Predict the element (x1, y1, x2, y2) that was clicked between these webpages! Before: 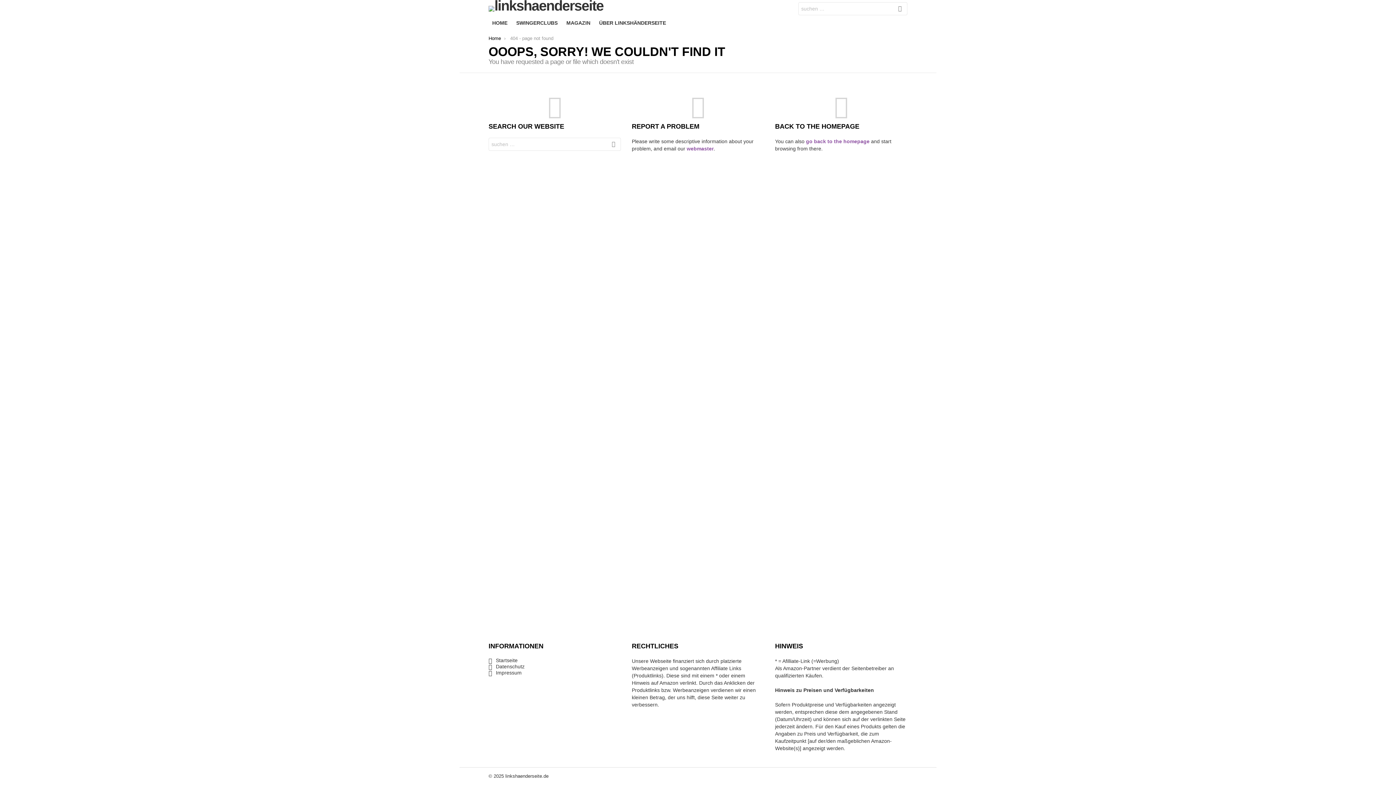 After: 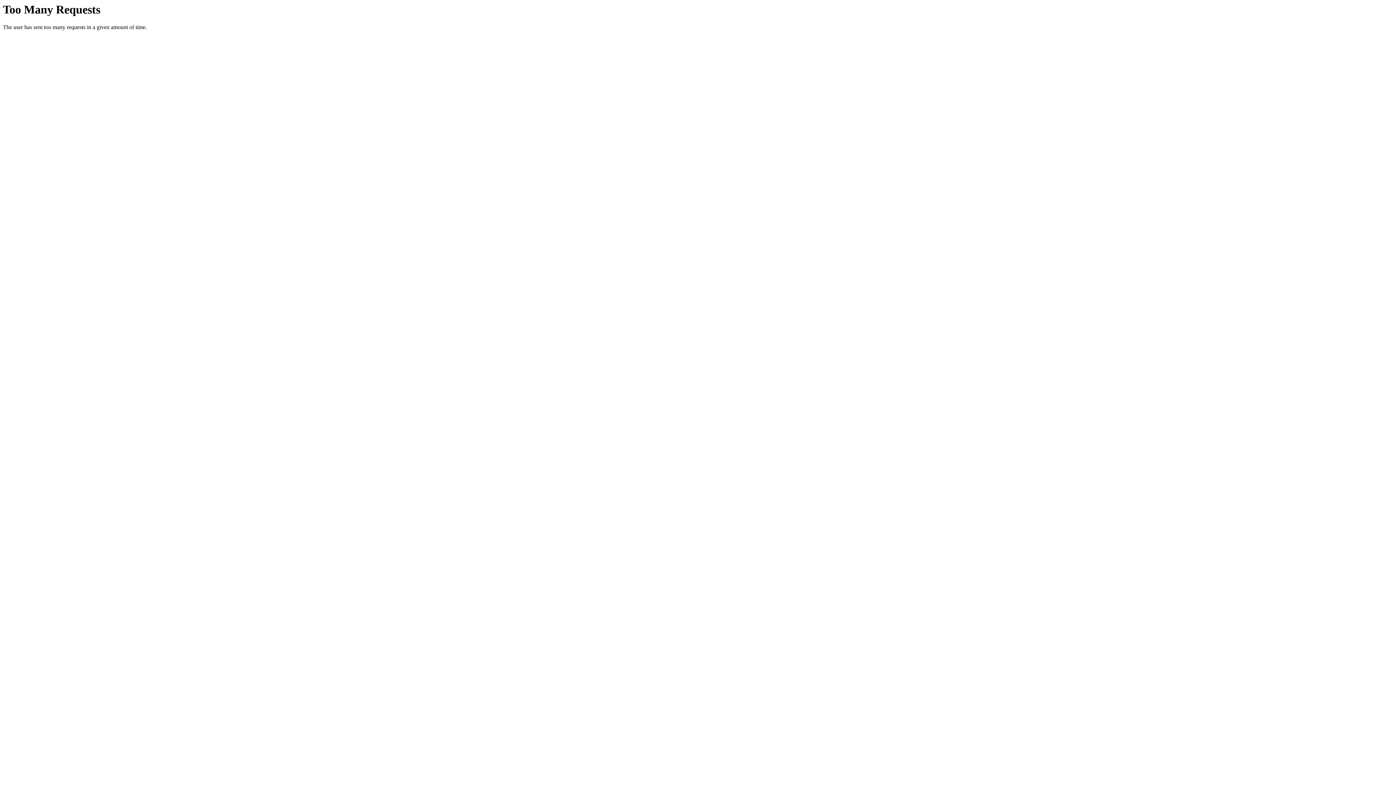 Action: bbox: (488, 35, 501, 41) label: Home